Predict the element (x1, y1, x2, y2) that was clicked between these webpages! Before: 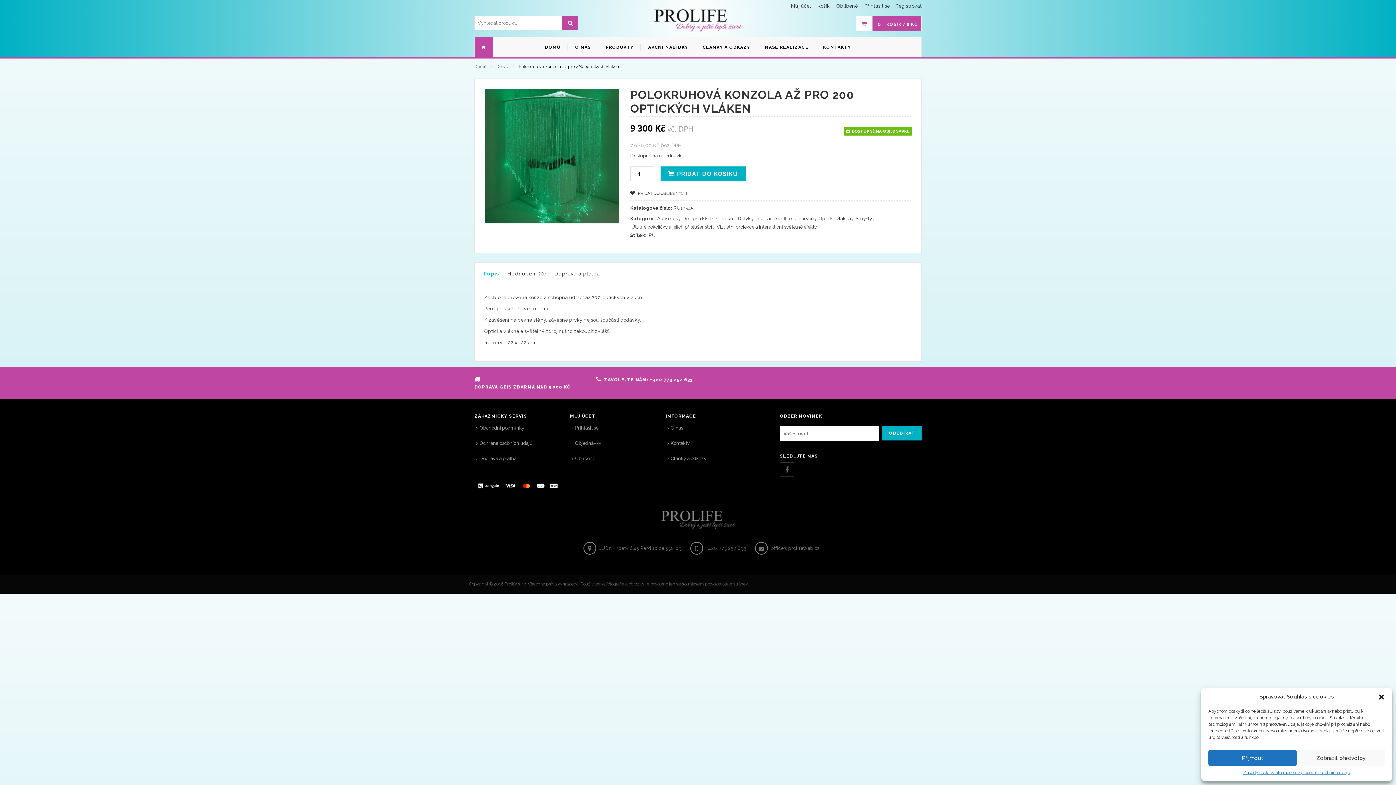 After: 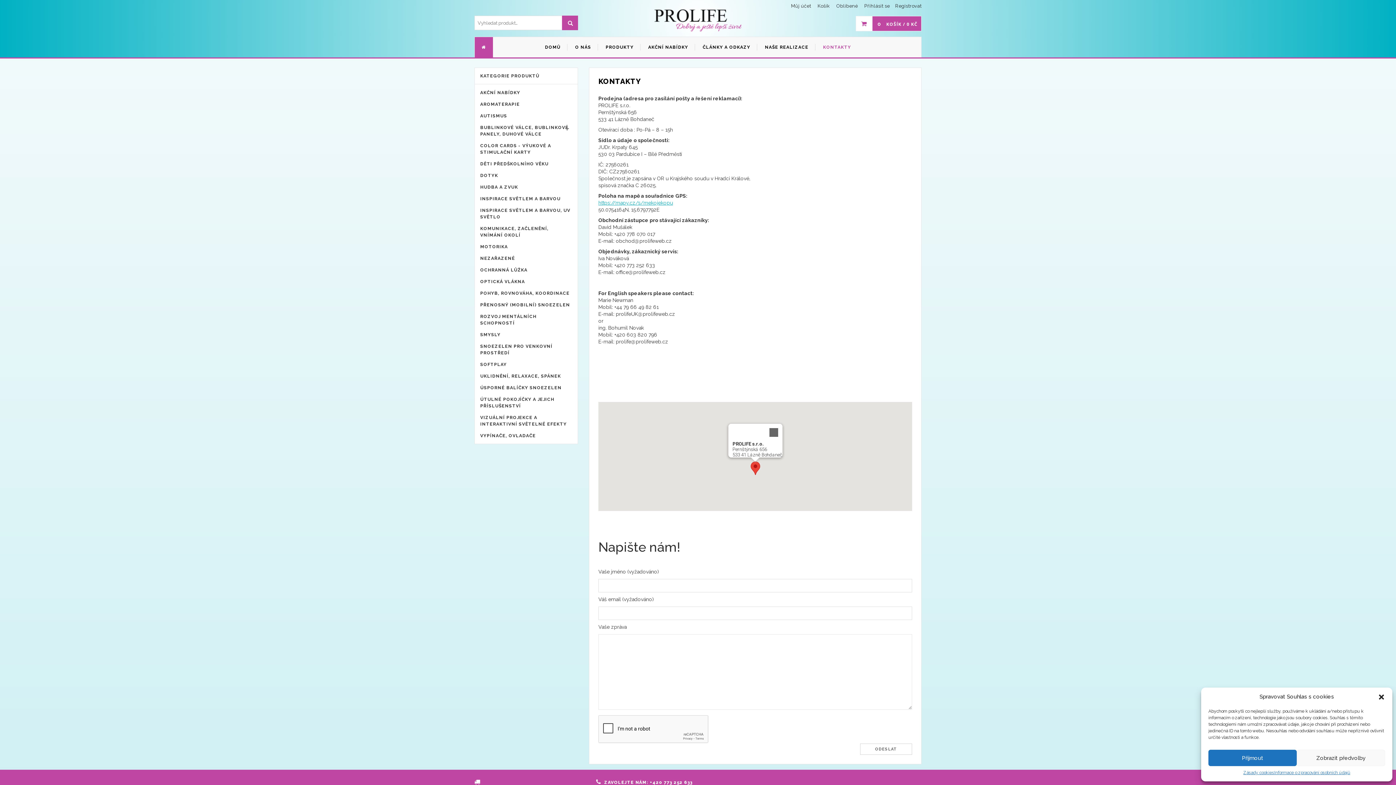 Action: label: KONTAKTY bbox: (816, 37, 857, 57)